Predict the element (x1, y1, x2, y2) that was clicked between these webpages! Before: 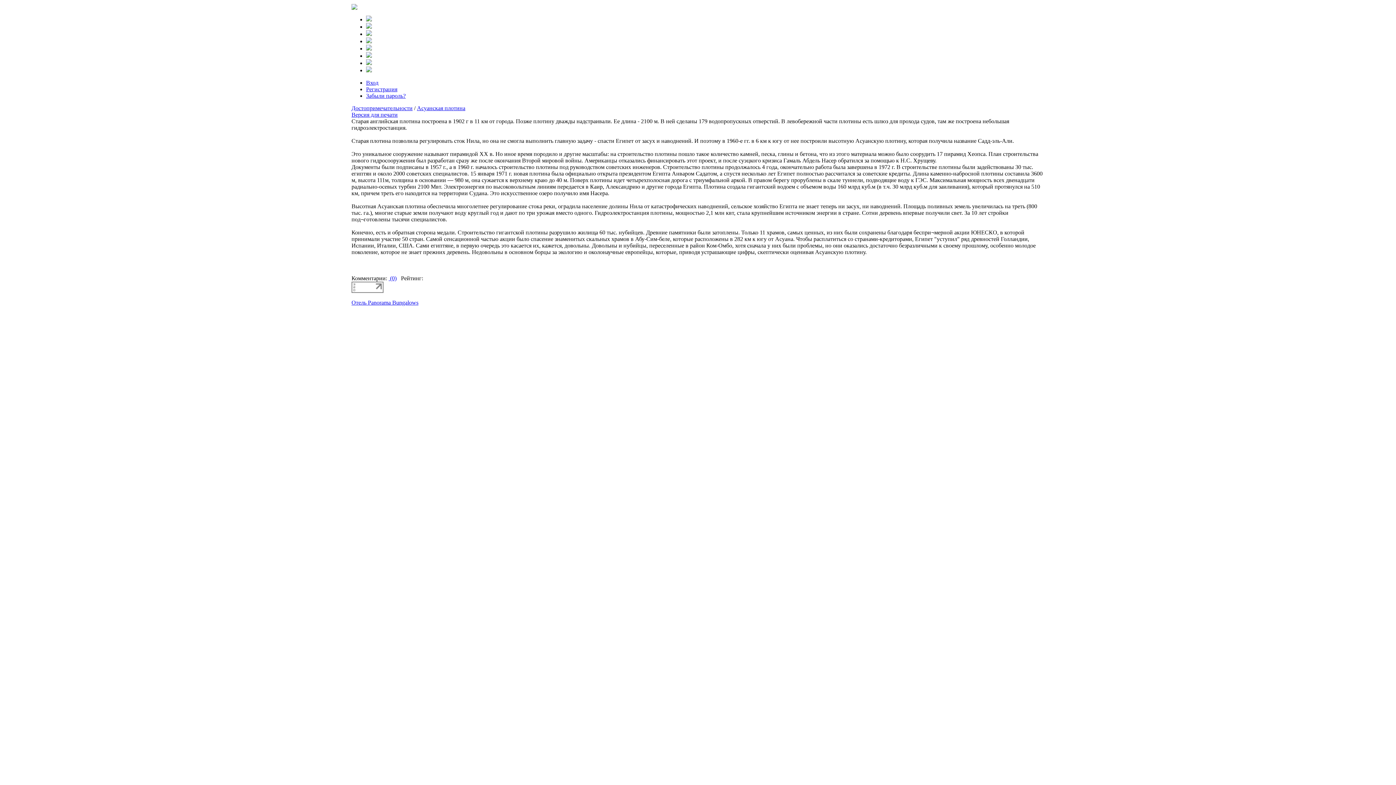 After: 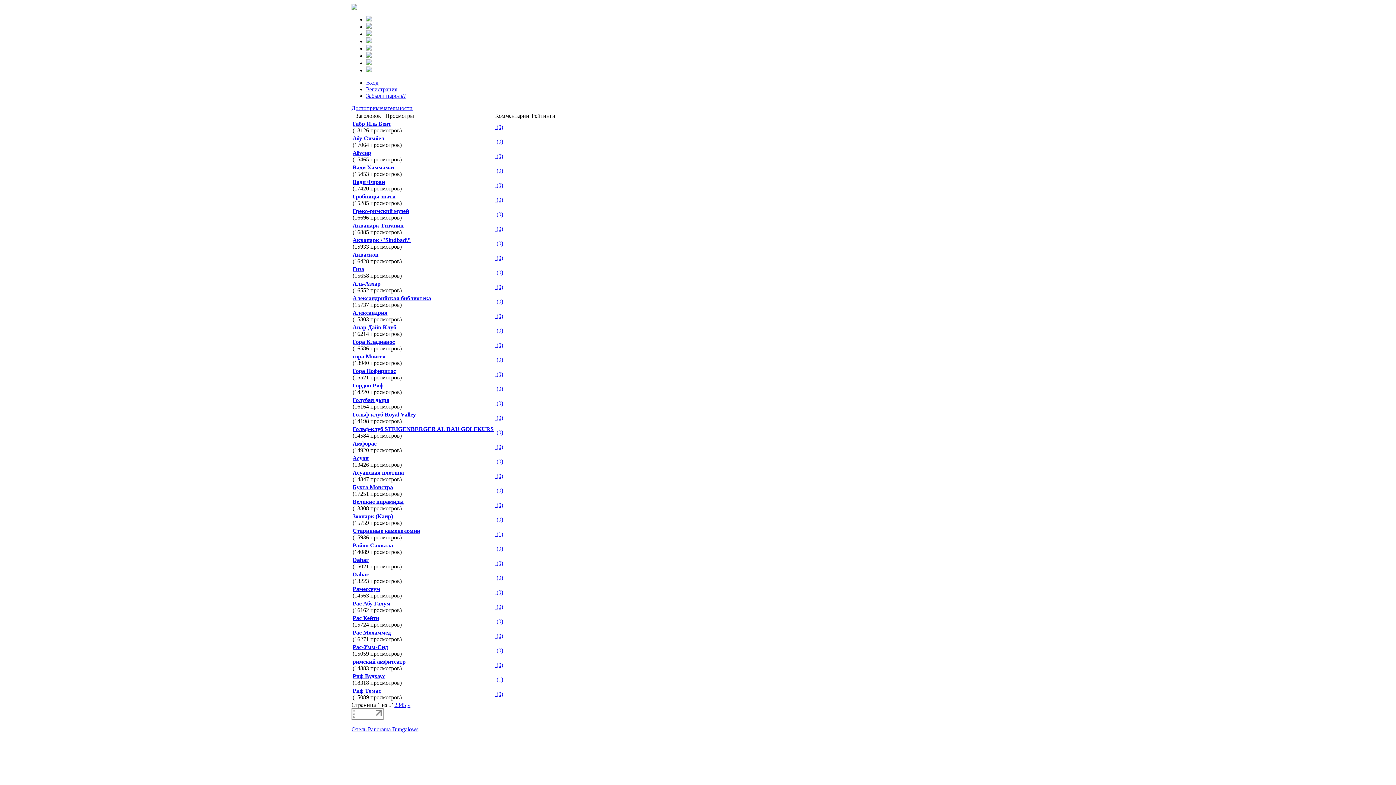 Action: bbox: (366, 45, 372, 51)